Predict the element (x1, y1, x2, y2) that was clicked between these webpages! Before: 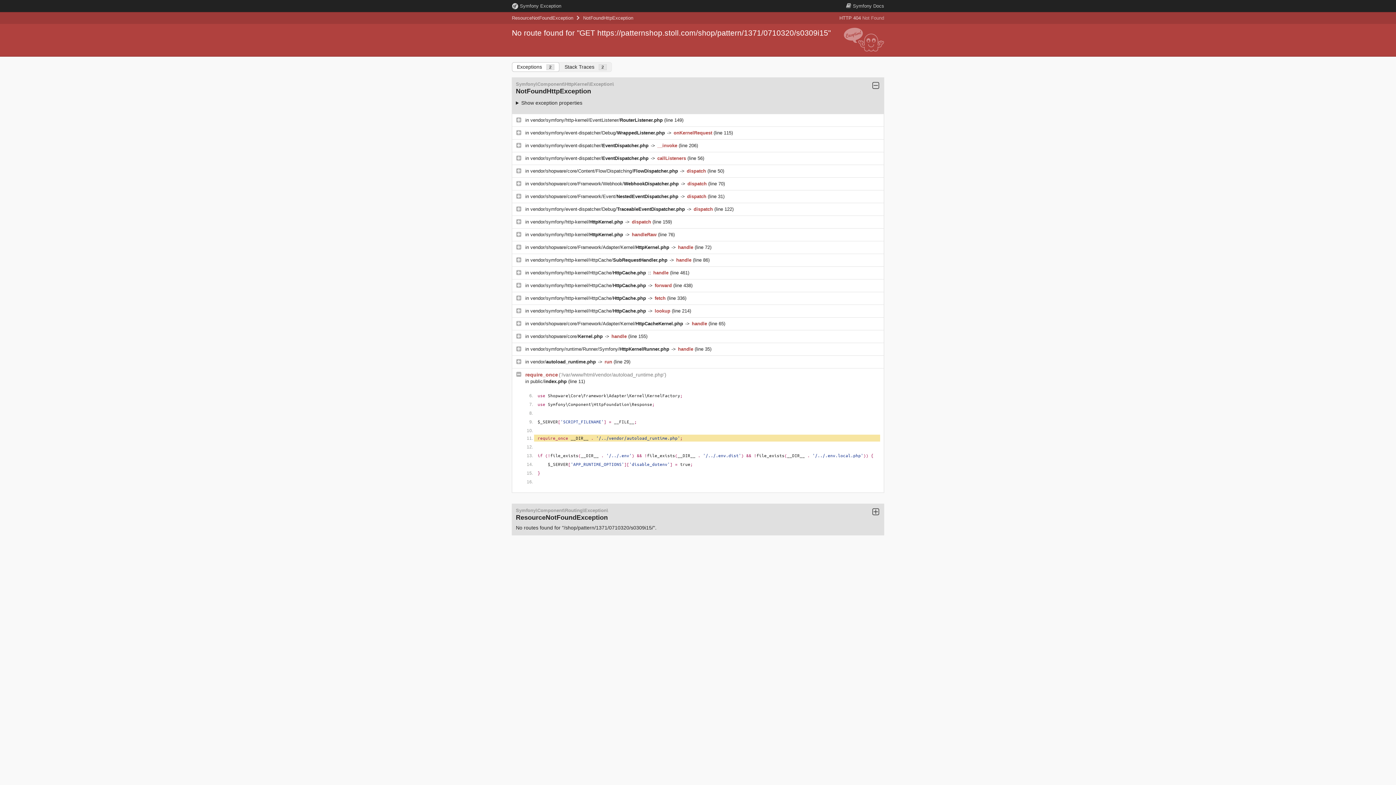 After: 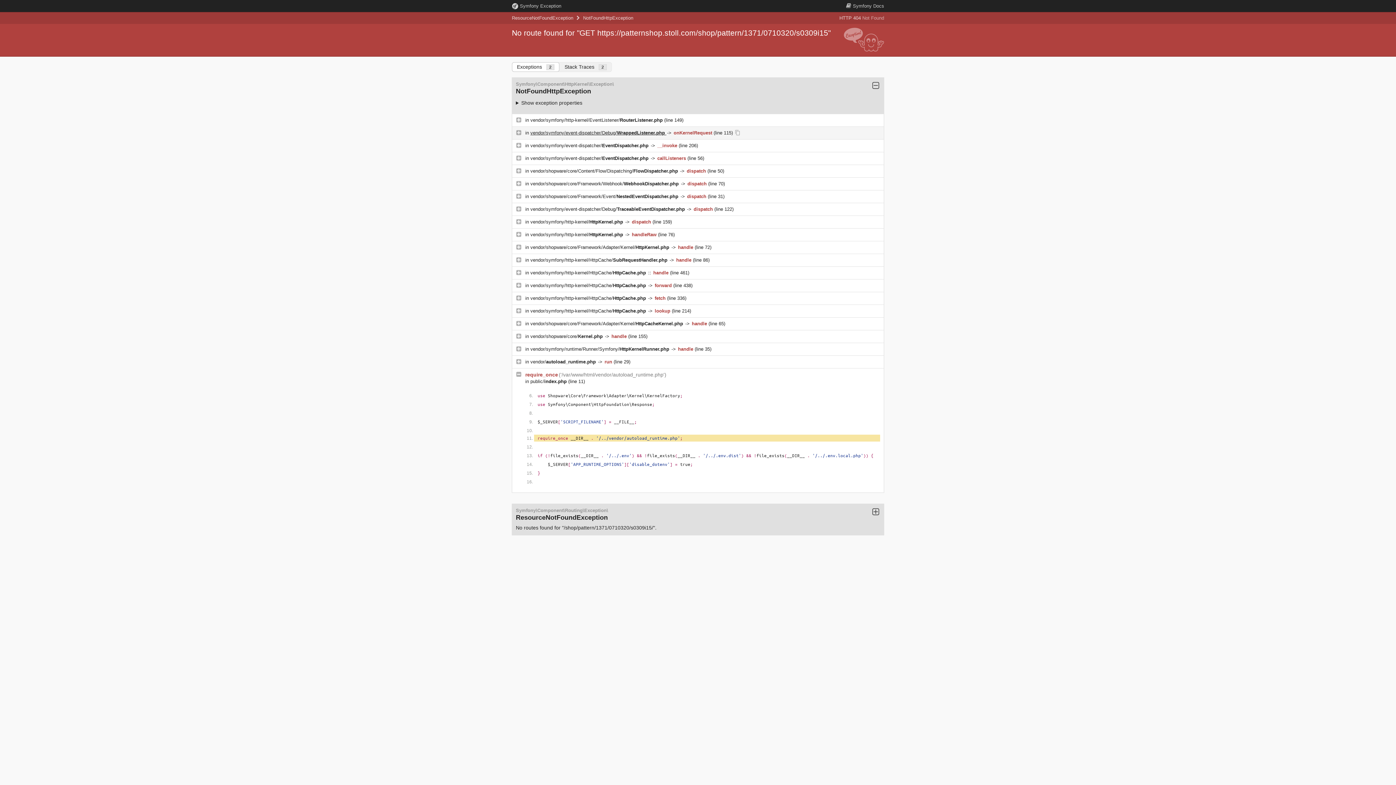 Action: label: vendor/symfony/event-dispatcher/Debug/WrappedListener.php  bbox: (530, 130, 666, 135)